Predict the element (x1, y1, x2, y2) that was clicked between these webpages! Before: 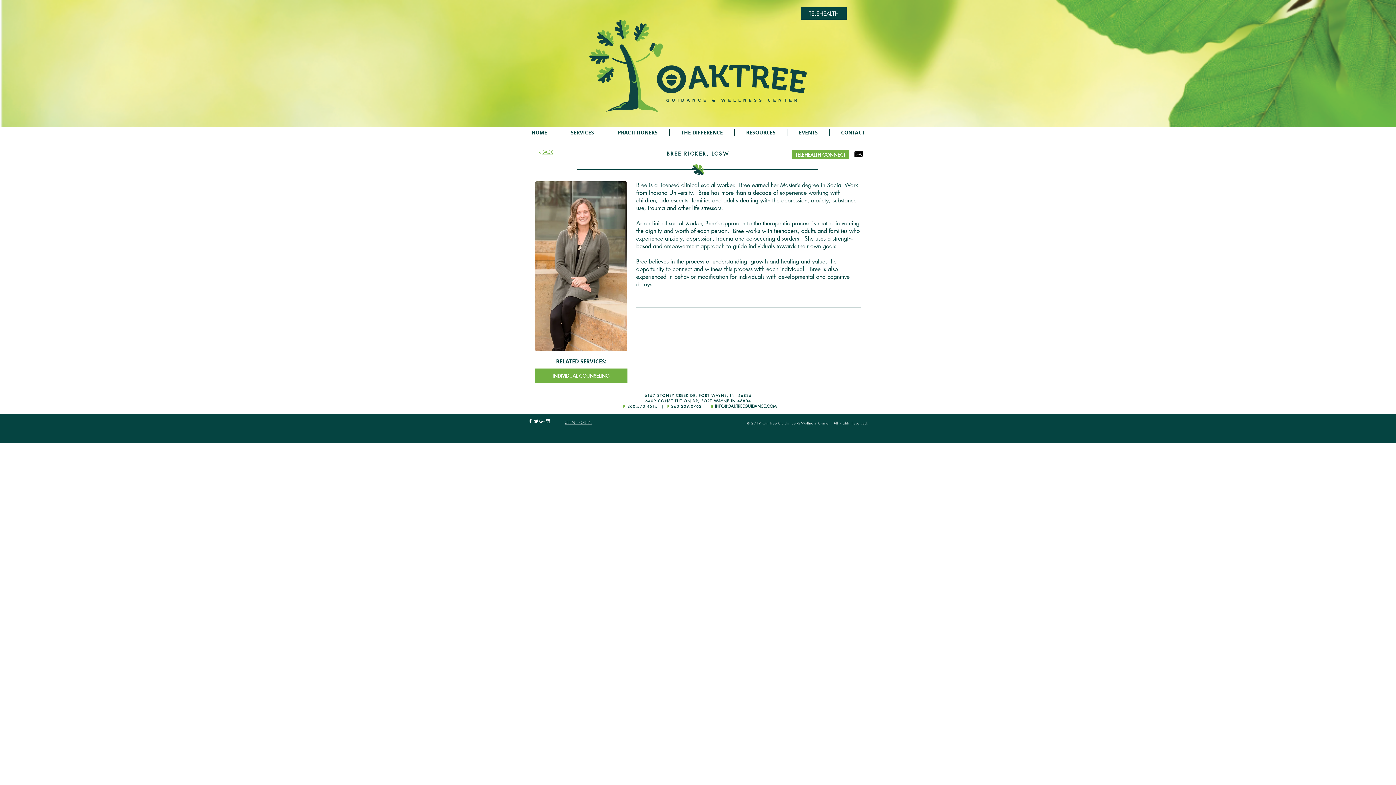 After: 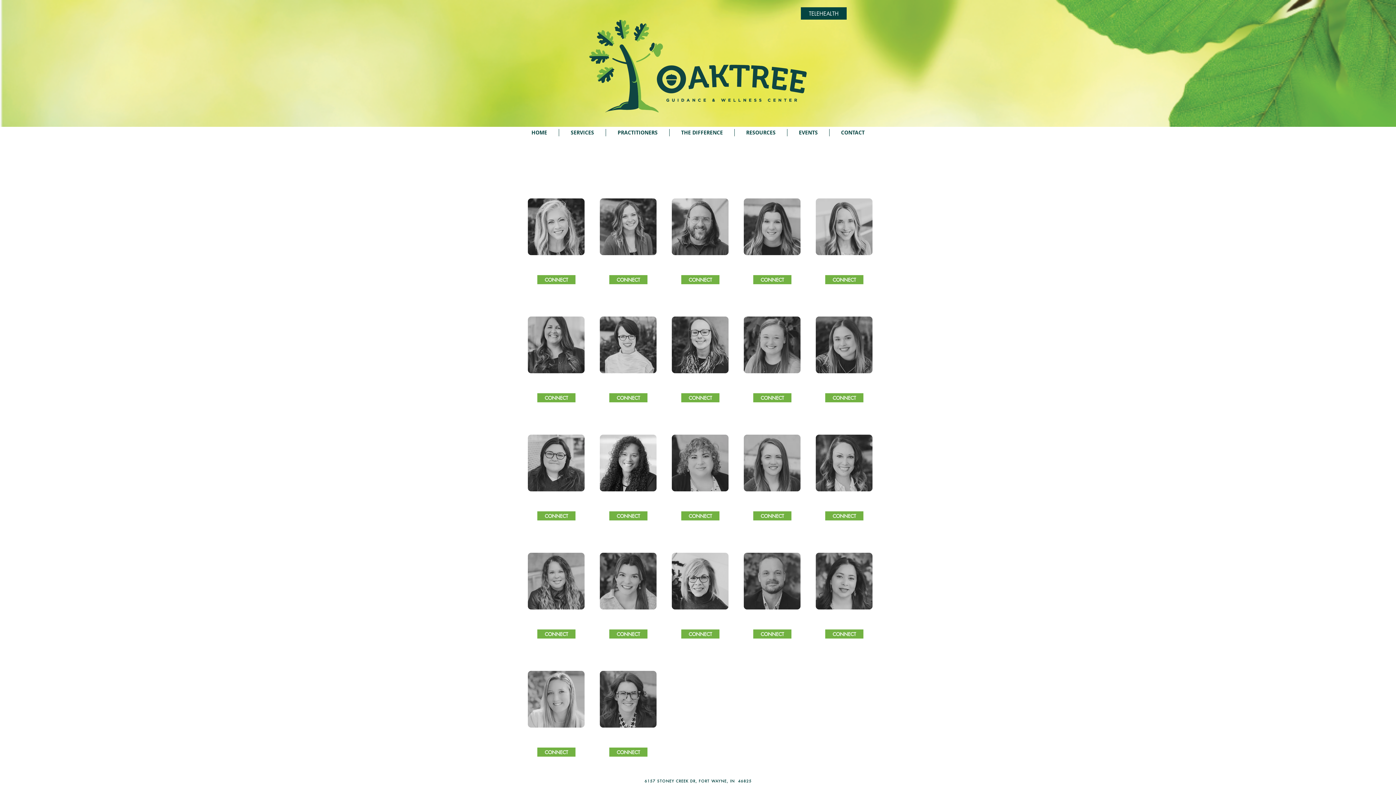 Action: bbox: (801, 7, 846, 19) label: TELEHEALTH